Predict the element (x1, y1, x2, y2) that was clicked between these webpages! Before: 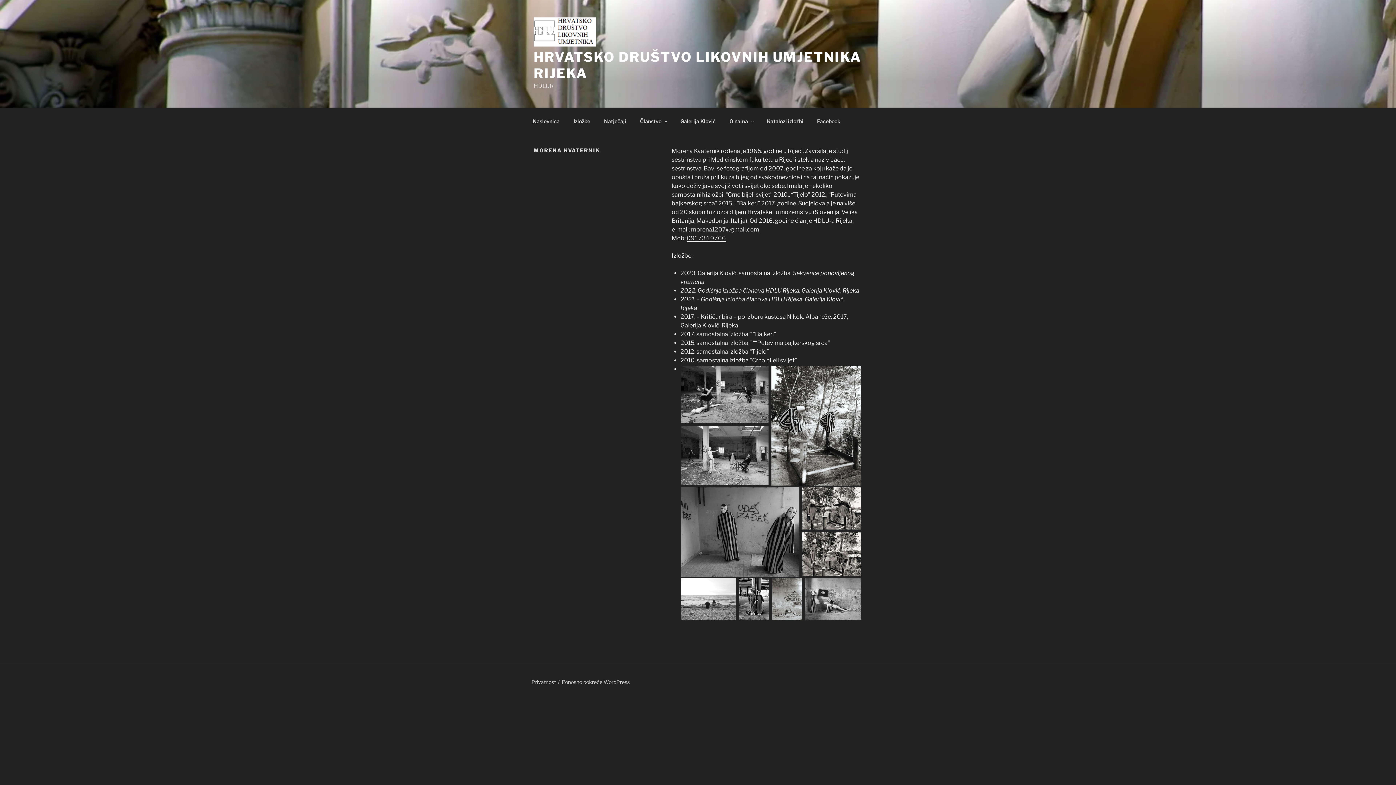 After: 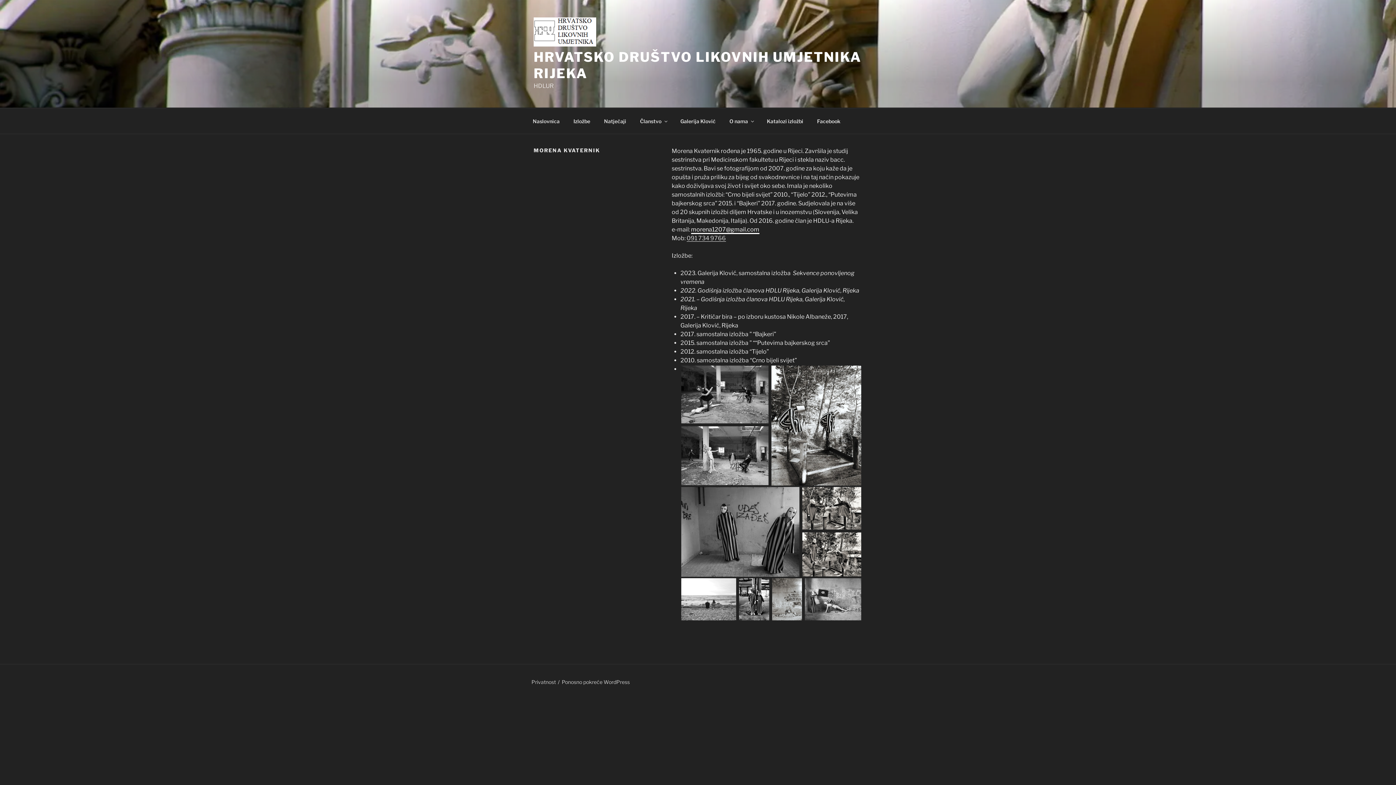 Action: bbox: (691, 226, 759, 233) label: morena1207@gmail.com